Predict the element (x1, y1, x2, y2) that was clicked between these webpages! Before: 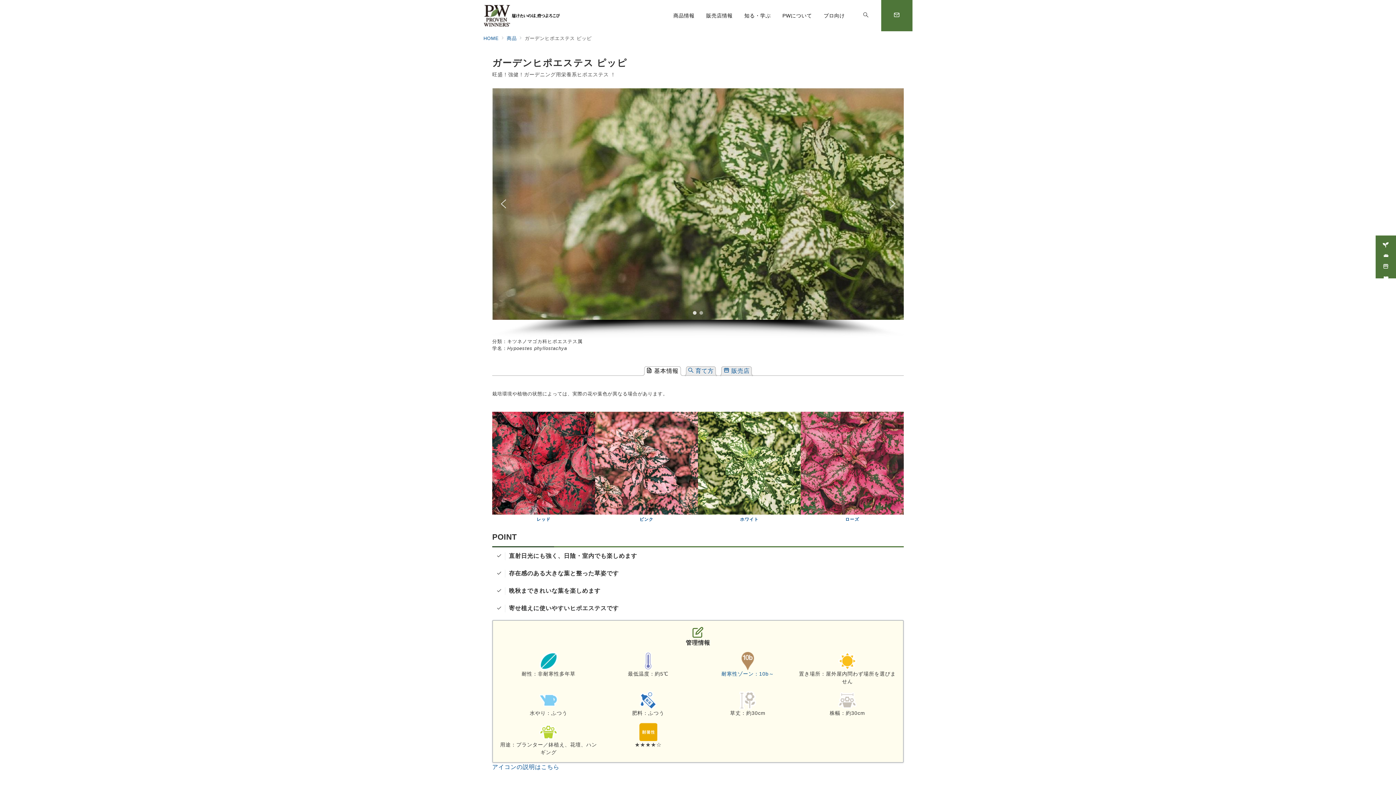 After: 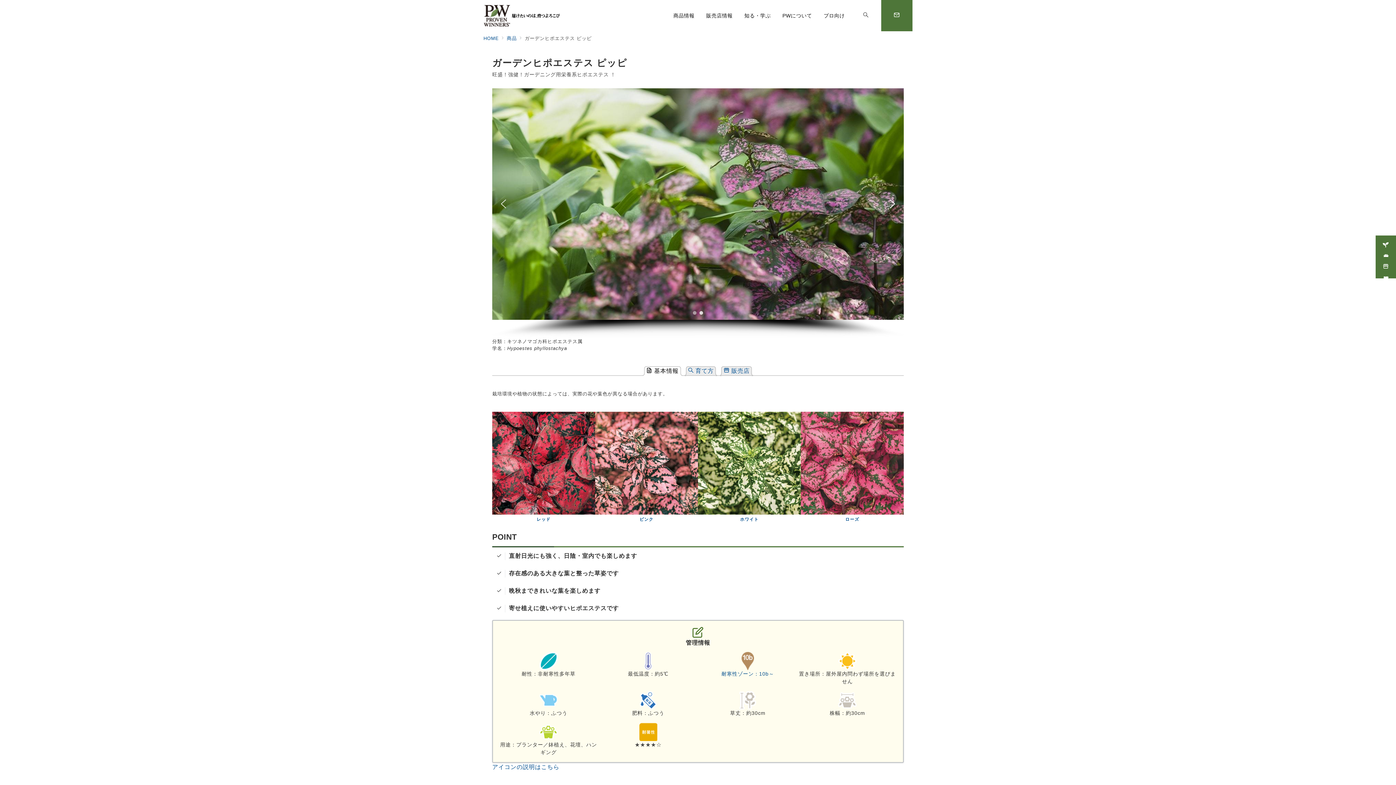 Action: bbox: (886, 198, 898, 209) label: next arrow